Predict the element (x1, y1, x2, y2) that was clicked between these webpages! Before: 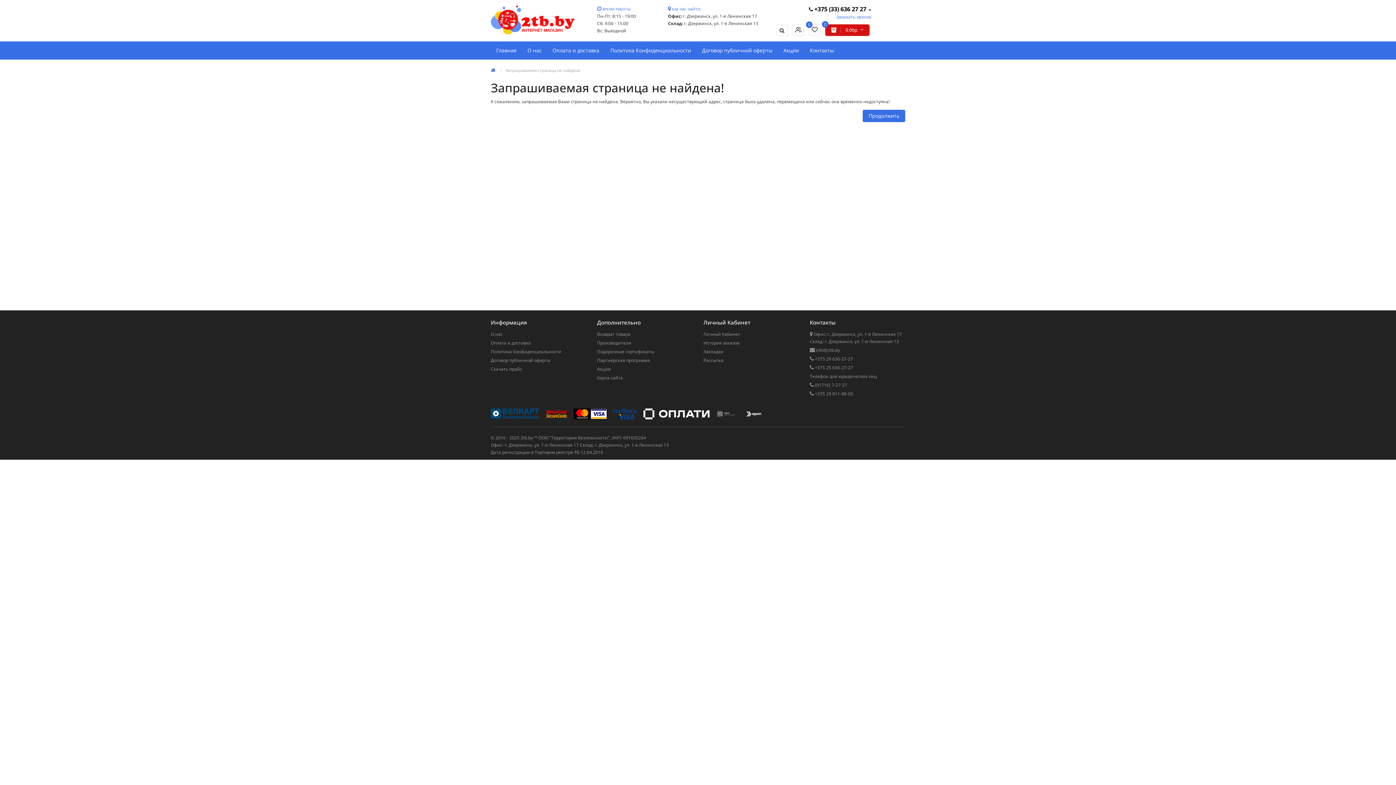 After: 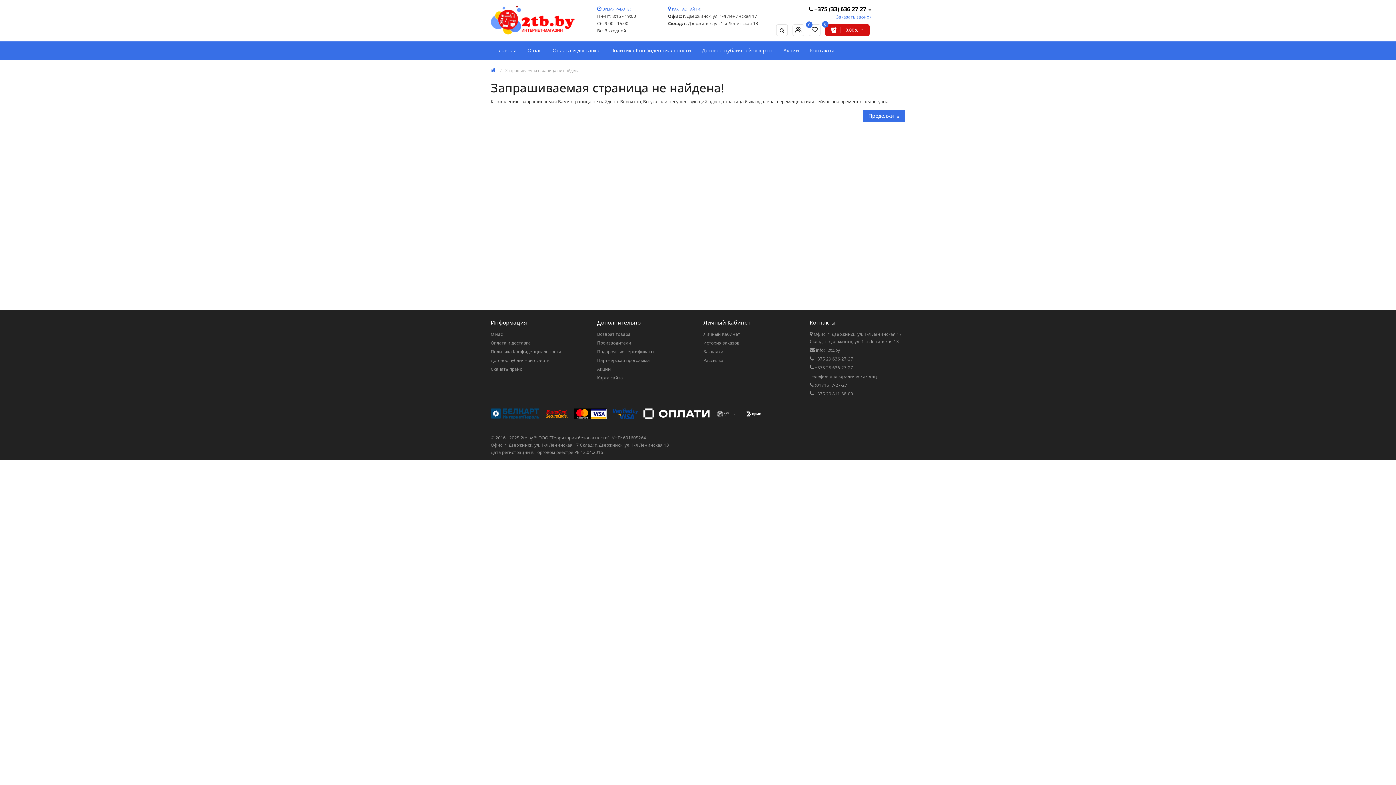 Action: bbox: (810, 318, 835, 326) label: Контакты